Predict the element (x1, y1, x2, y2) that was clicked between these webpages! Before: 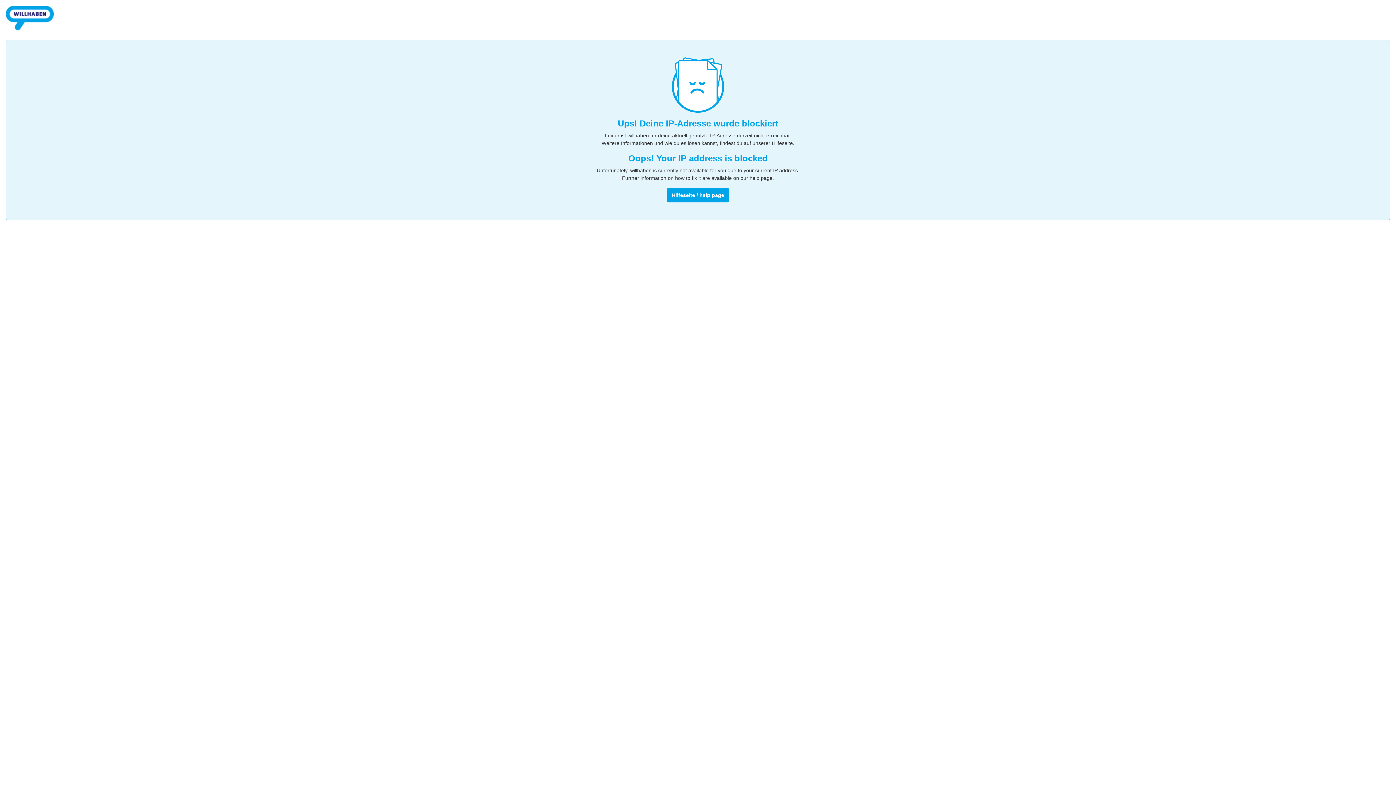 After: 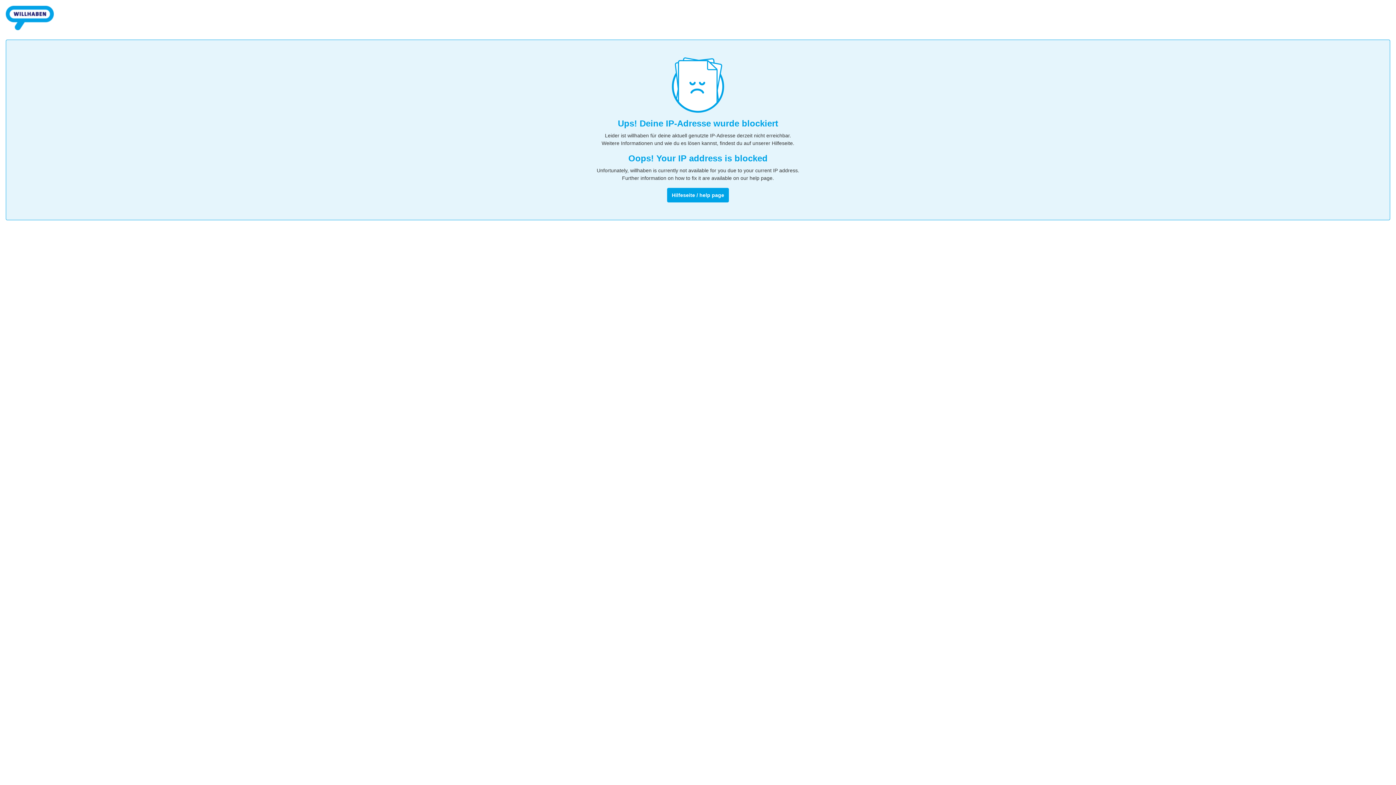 Action: bbox: (5, 32, 53, 38)